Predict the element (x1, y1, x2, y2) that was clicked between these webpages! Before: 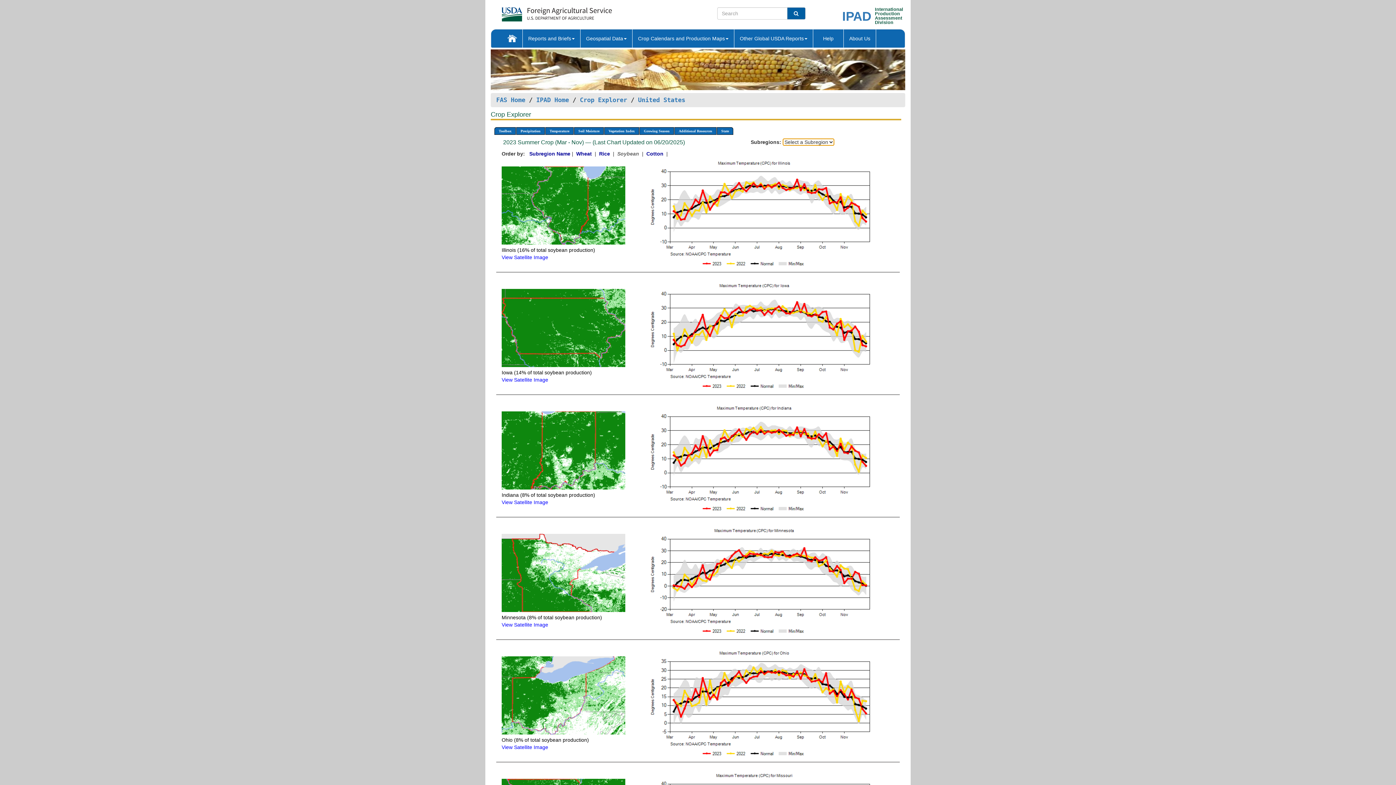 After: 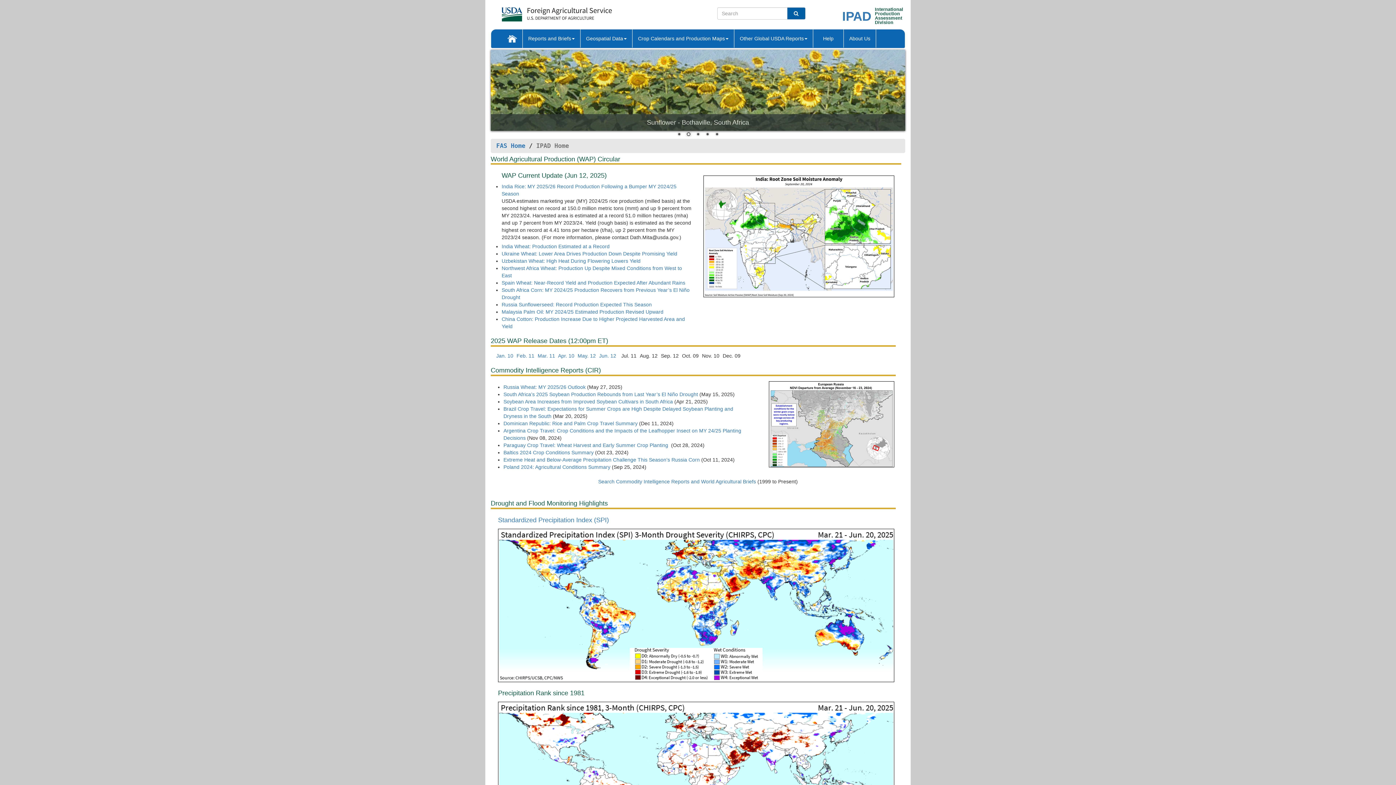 Action: bbox: (875, 7, 894, 24) label: International
Production
Assessment
Division